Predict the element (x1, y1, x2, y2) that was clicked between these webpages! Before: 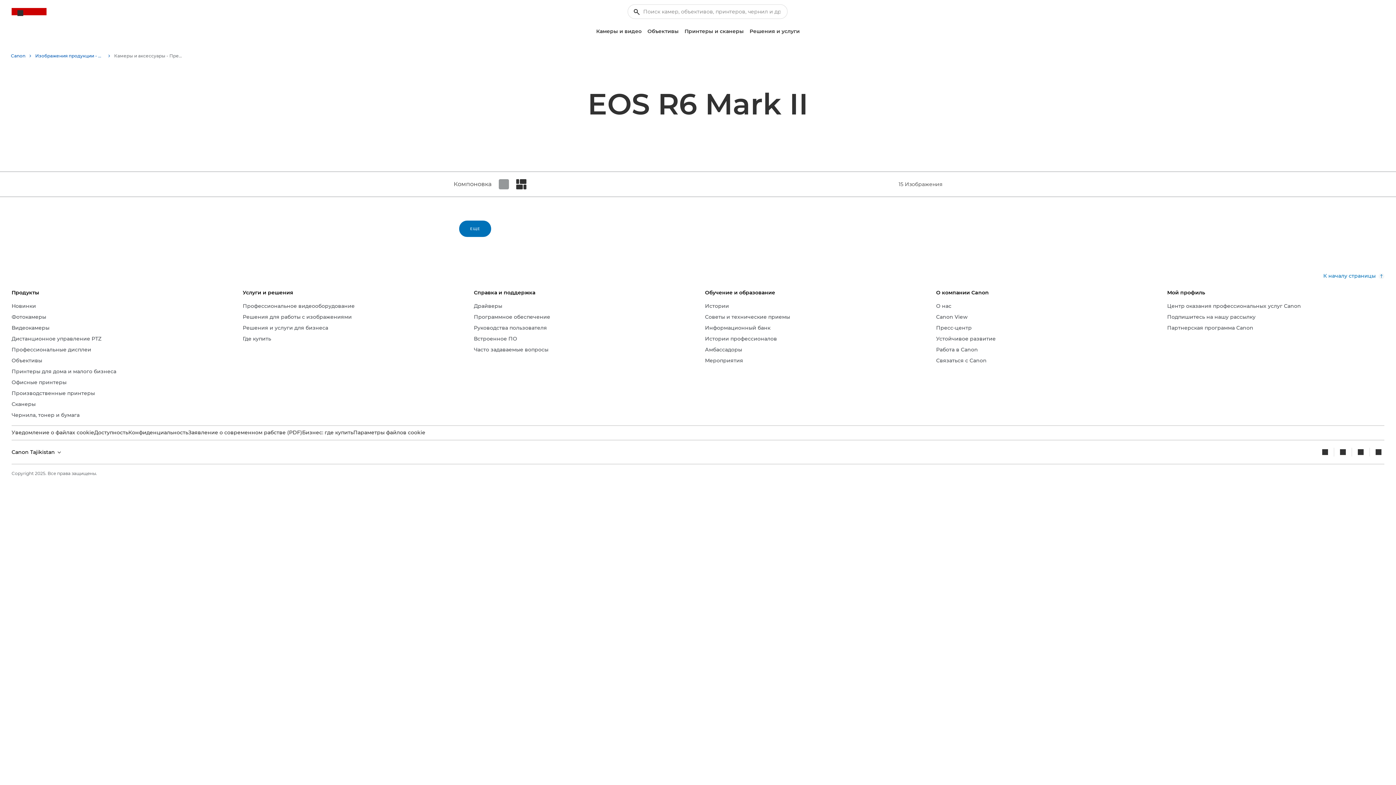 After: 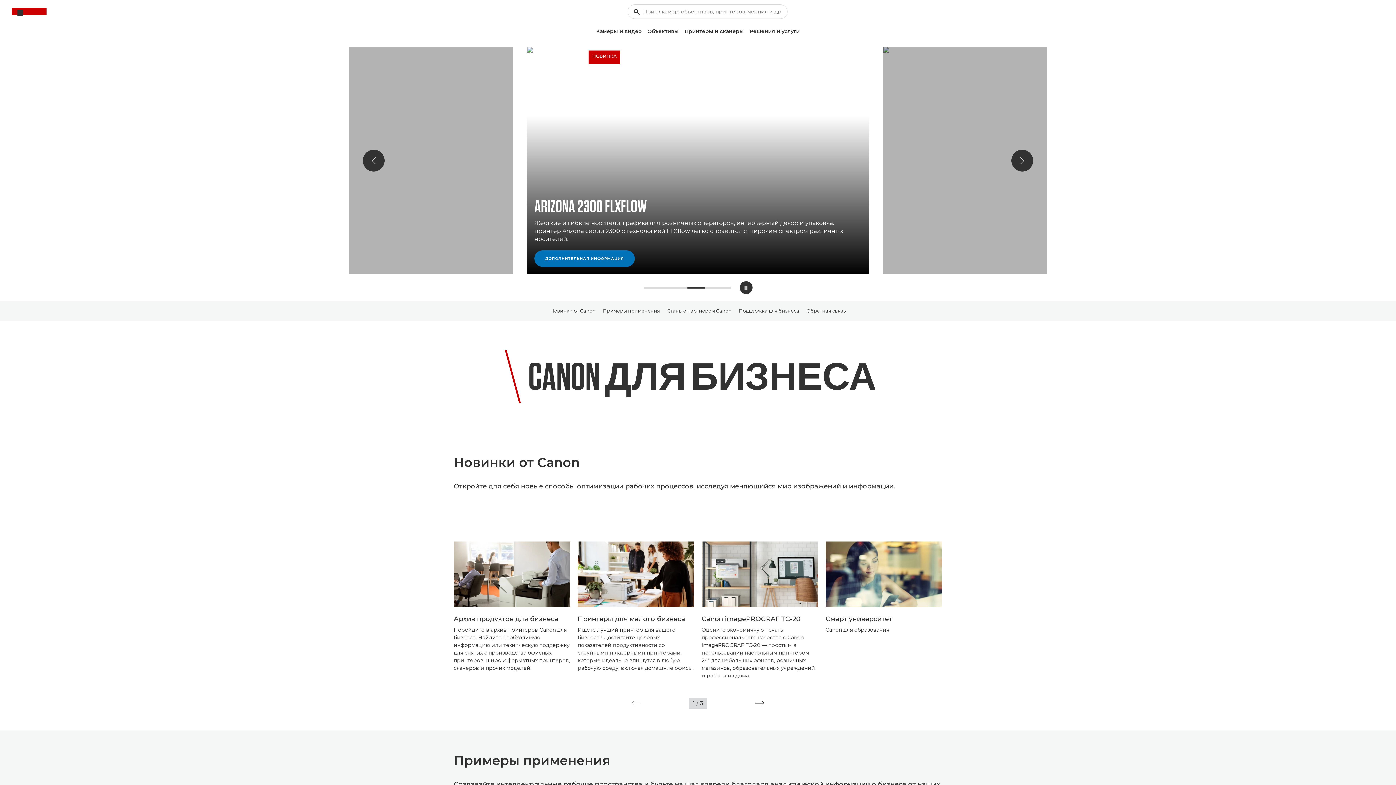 Action: label: Решения и услуги для бизнеса bbox: (242, 324, 328, 332)